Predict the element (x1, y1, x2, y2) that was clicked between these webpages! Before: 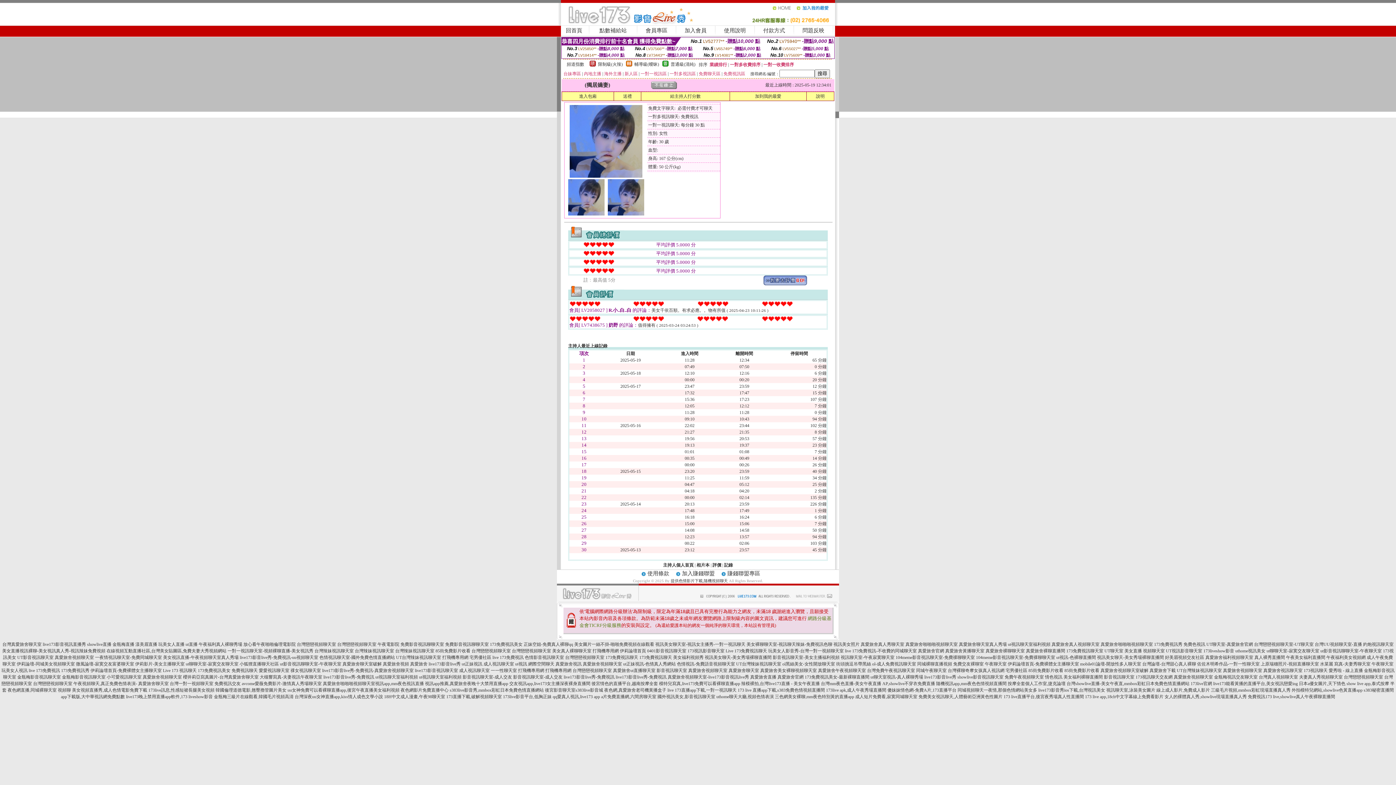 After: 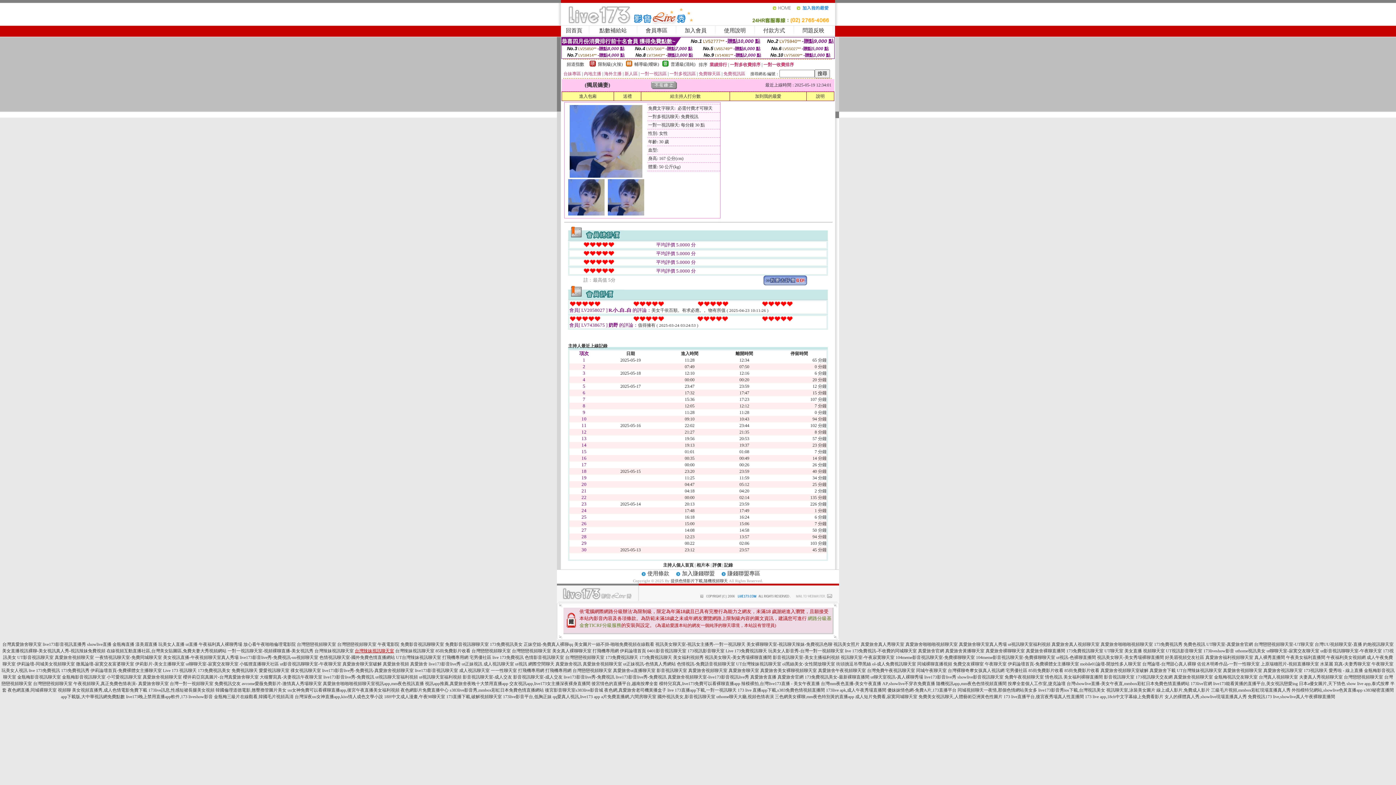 Action: bbox: (354, 648, 394, 653) label: 台灣辣妹視訊聊天室